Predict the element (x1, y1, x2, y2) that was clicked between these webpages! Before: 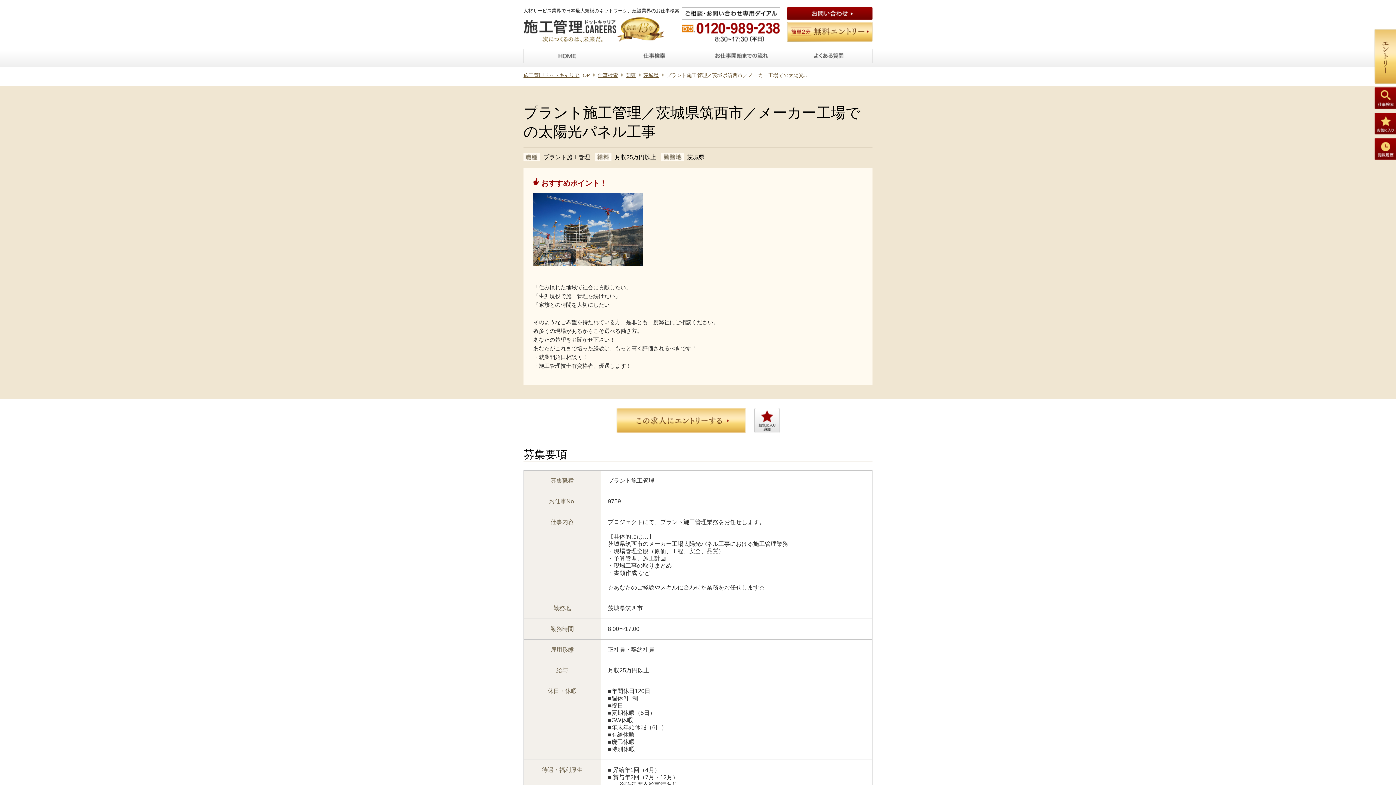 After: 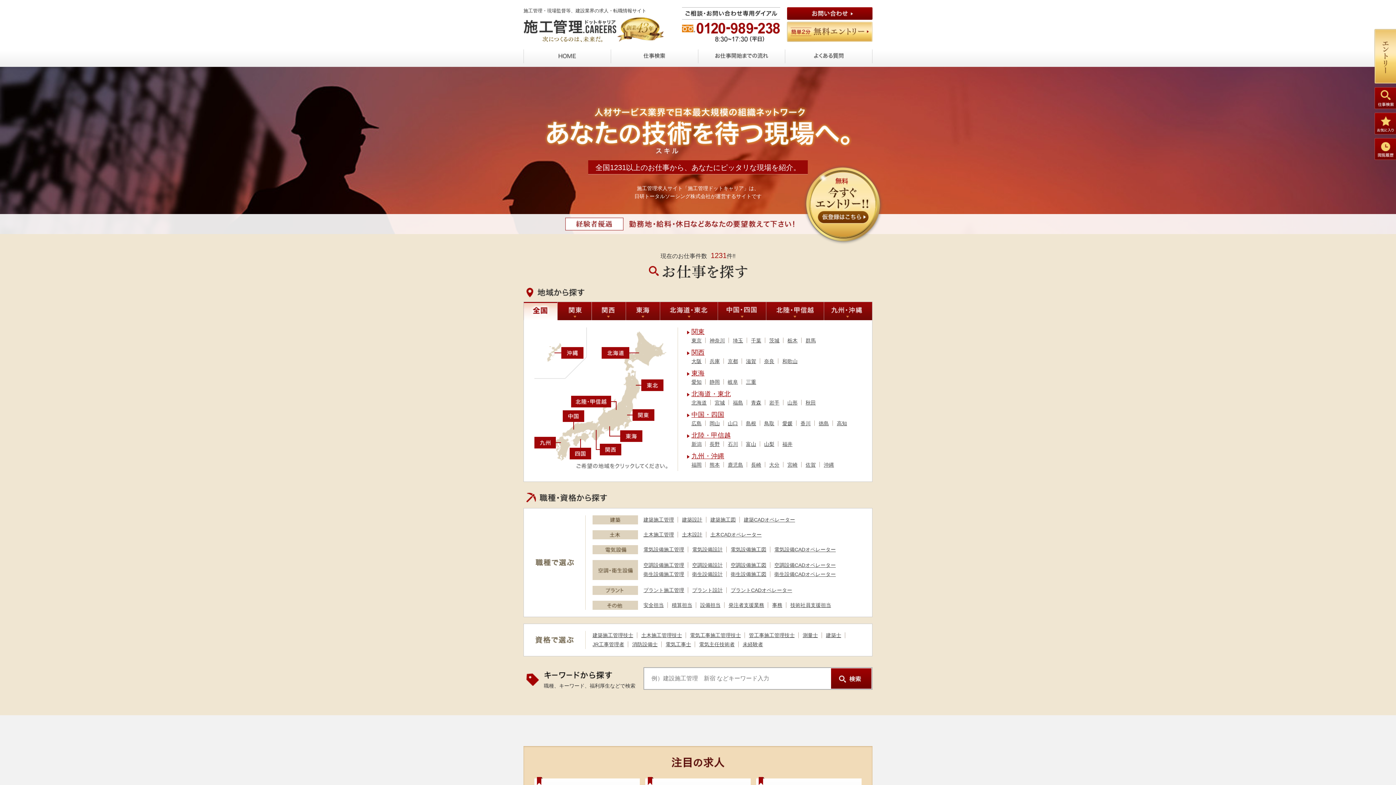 Action: bbox: (523, 71, 579, 79) label: 施工管理ドットキャリア